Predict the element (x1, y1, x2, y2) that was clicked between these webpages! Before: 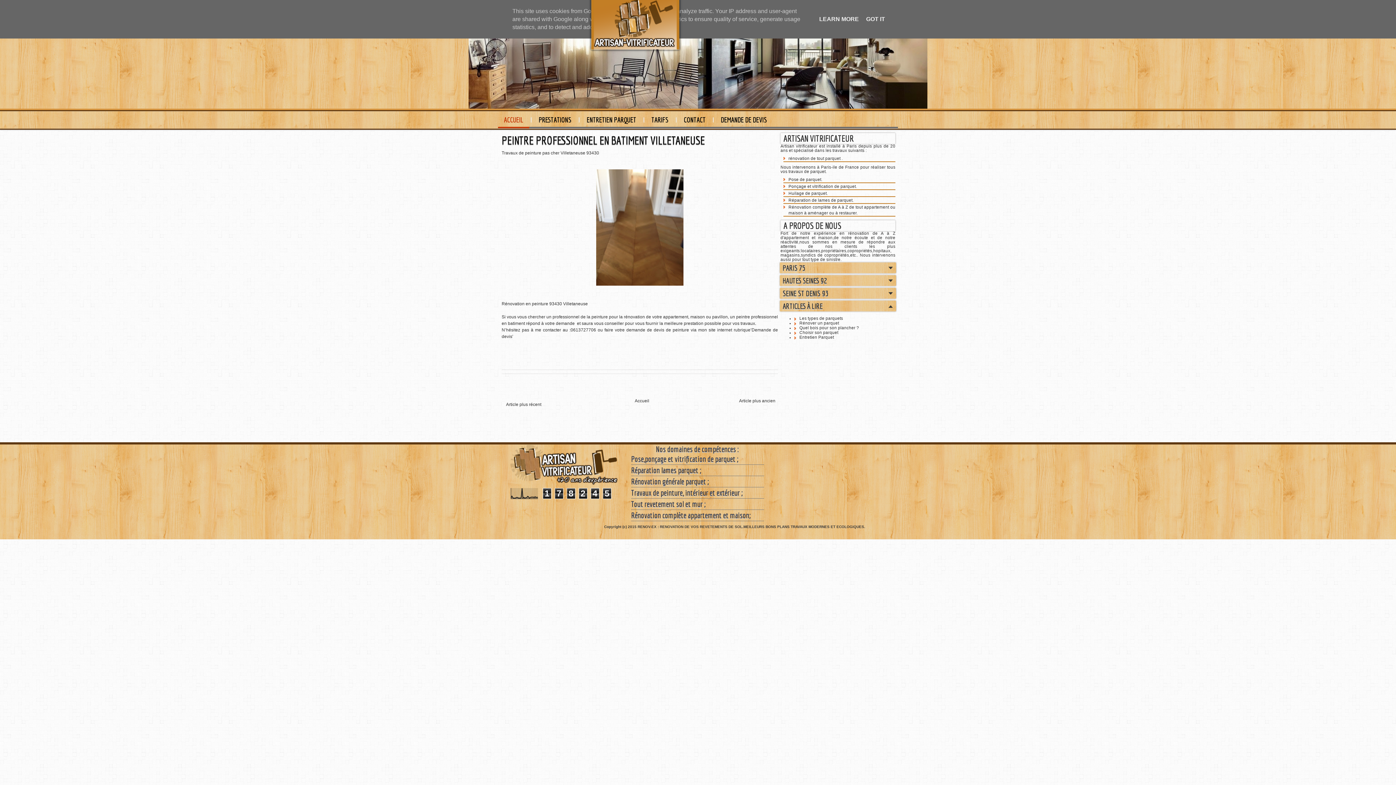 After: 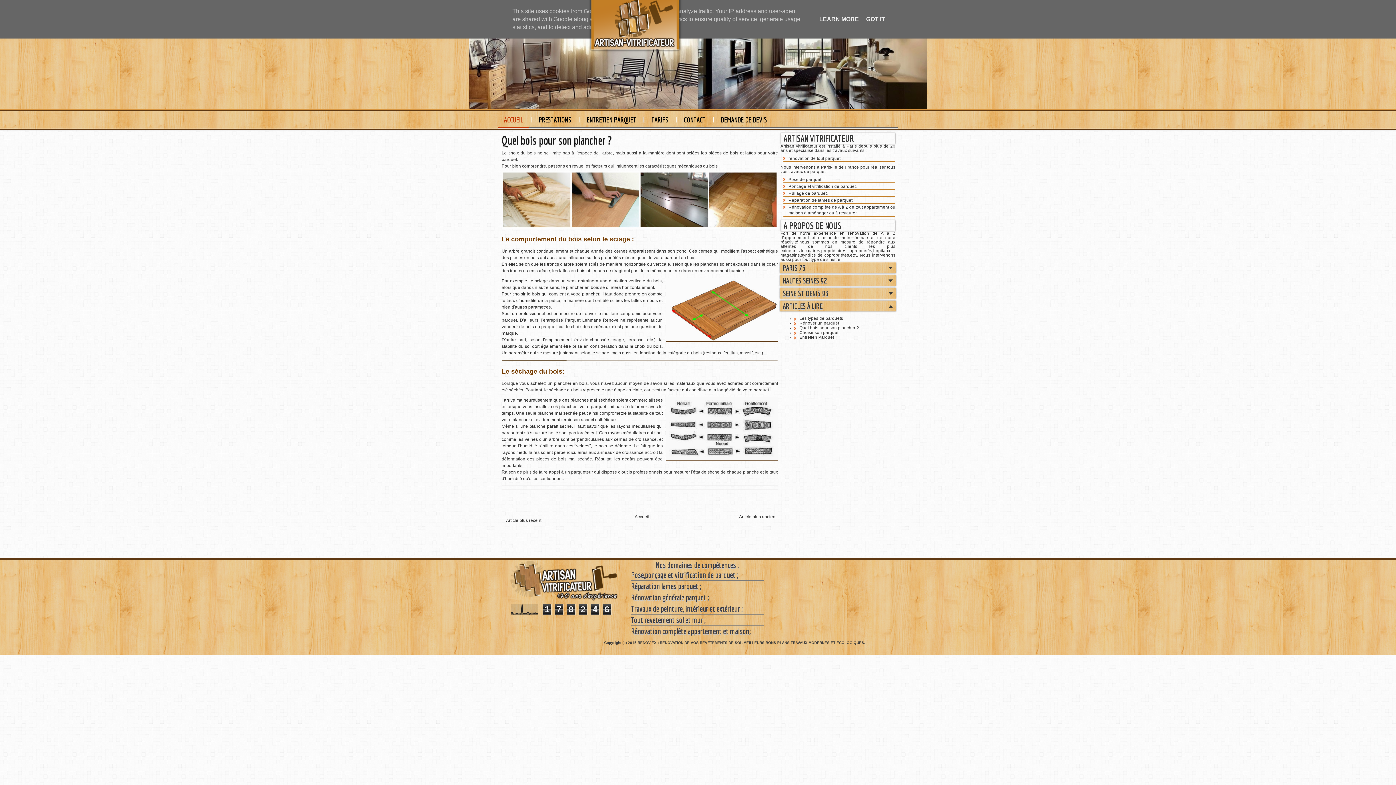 Action: bbox: (799, 325, 859, 330) label: Quel bois pour son plancher ?